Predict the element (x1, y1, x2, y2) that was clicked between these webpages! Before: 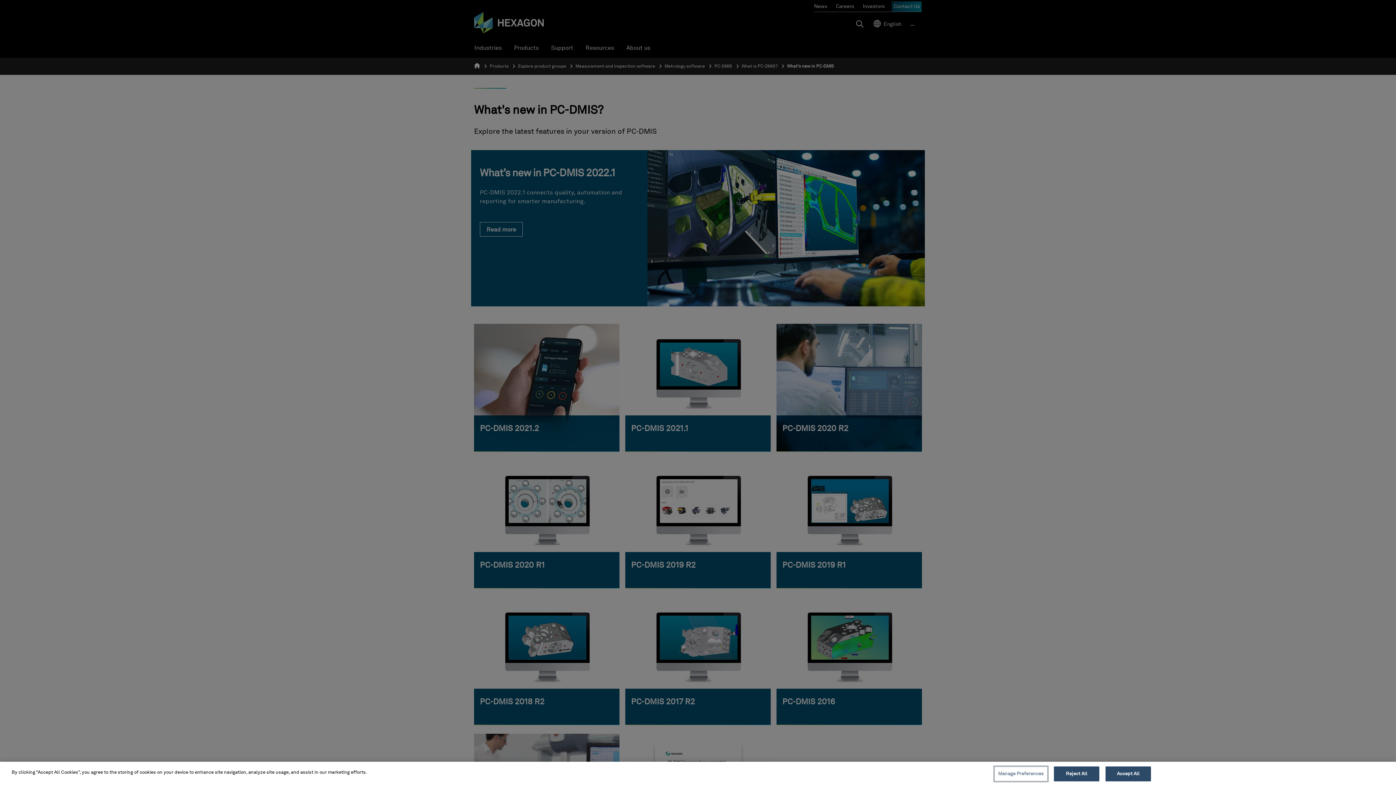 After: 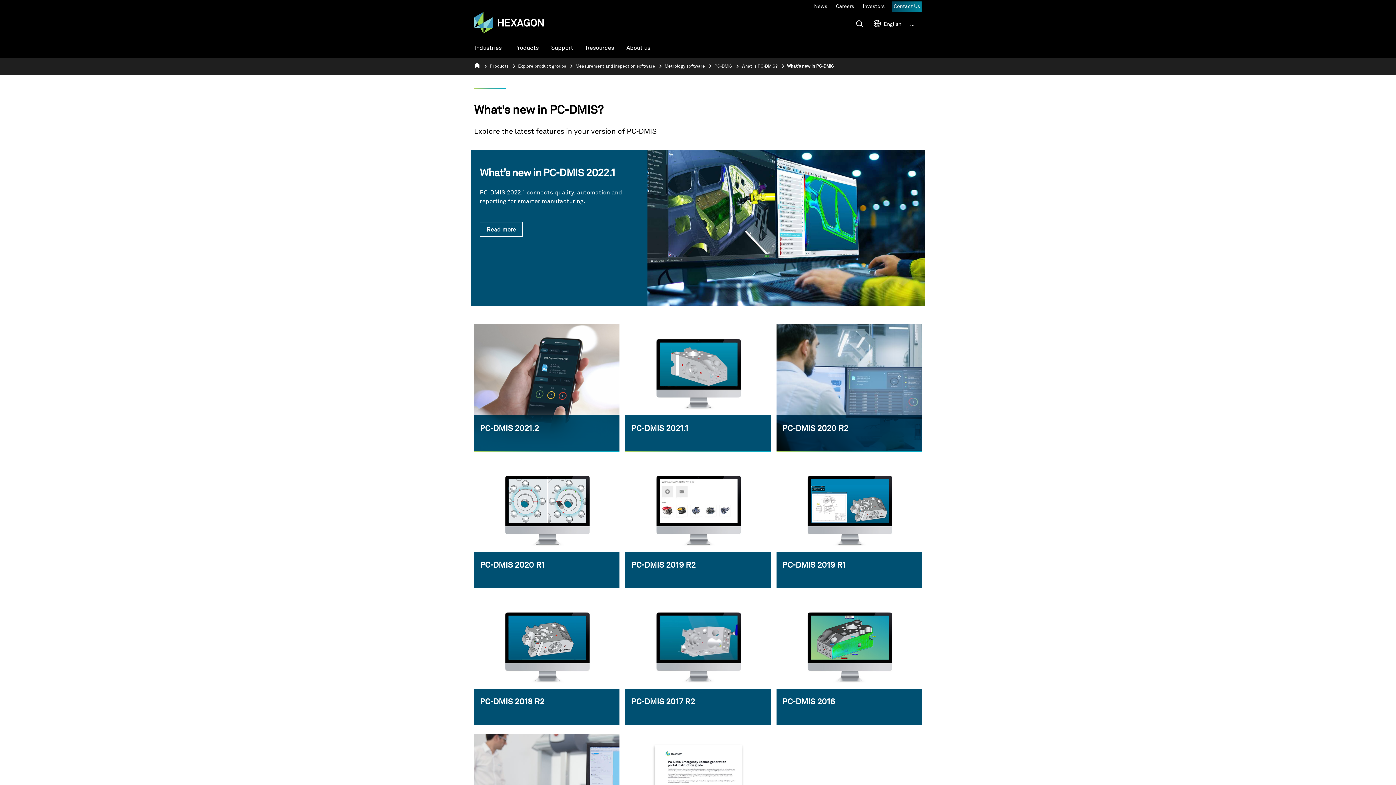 Action: label: Reject All bbox: (1054, 766, 1099, 781)